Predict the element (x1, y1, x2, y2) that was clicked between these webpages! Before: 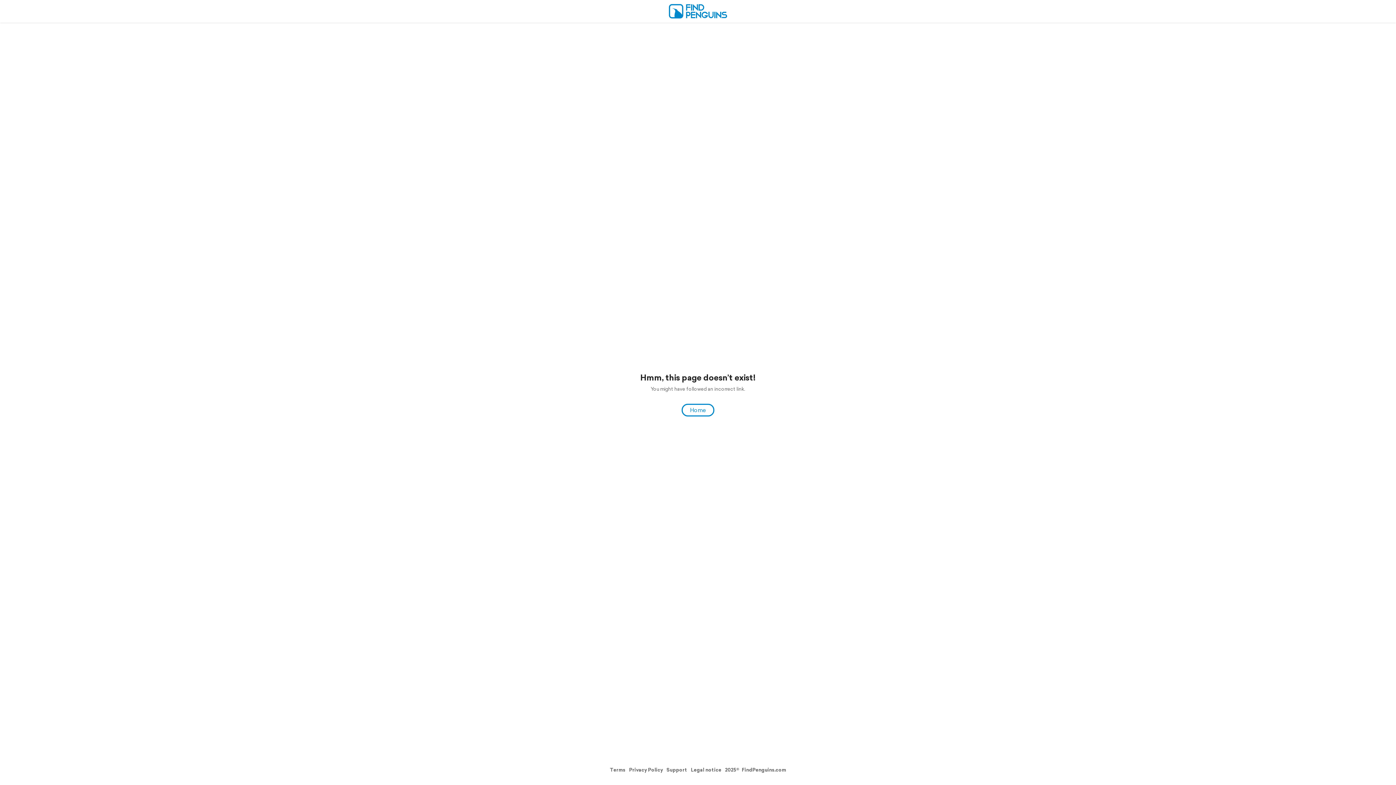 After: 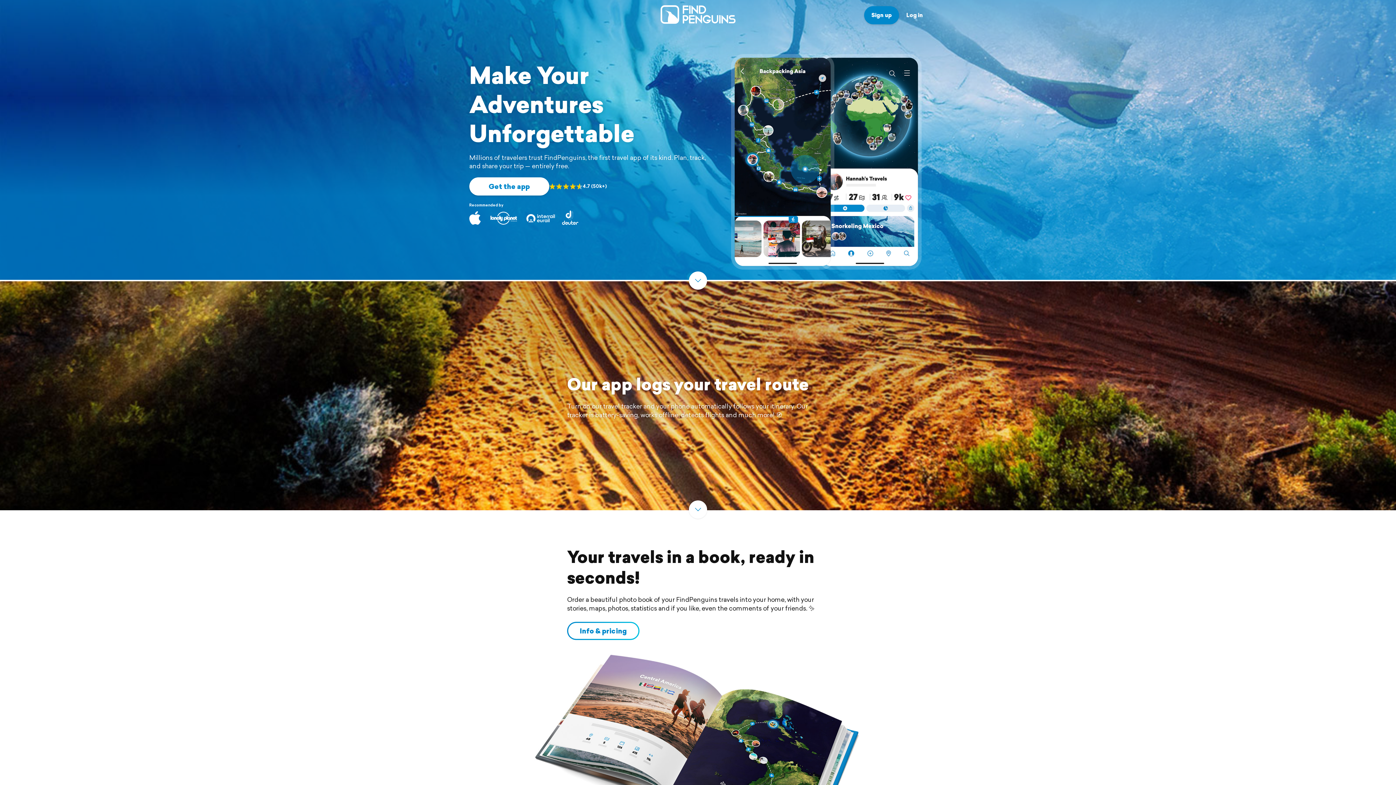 Action: bbox: (669, 13, 727, 20)